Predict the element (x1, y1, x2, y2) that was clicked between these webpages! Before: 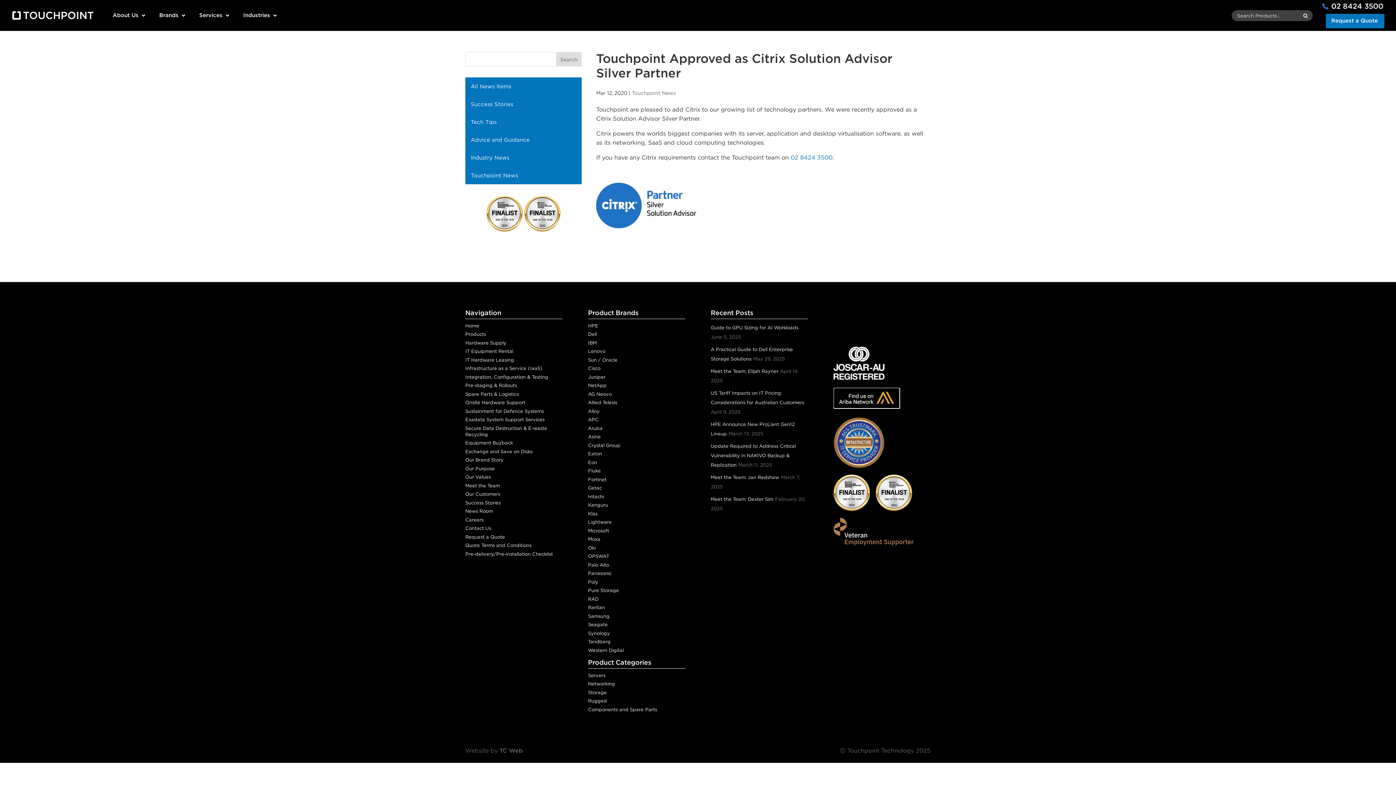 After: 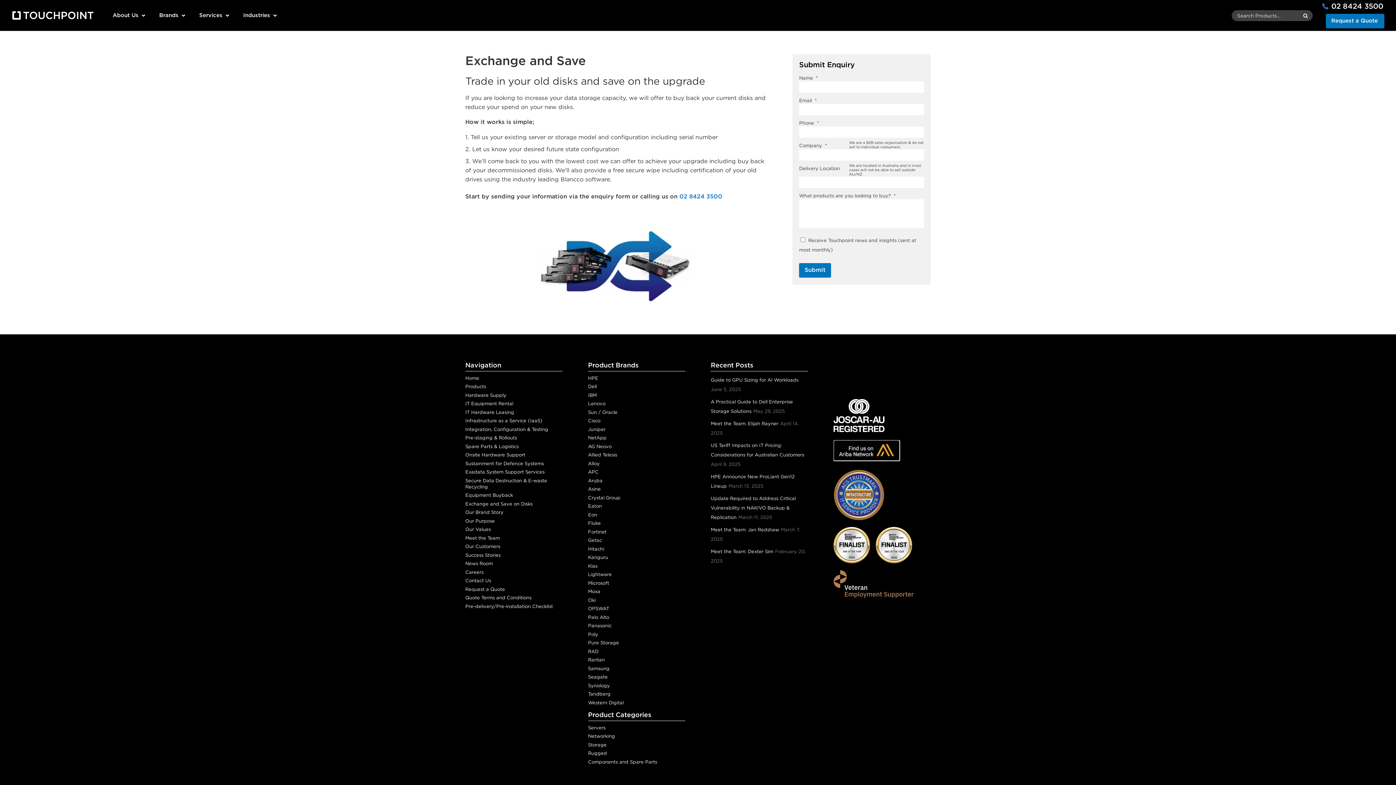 Action: bbox: (465, 449, 532, 454) label: Exchange and Save on Disks